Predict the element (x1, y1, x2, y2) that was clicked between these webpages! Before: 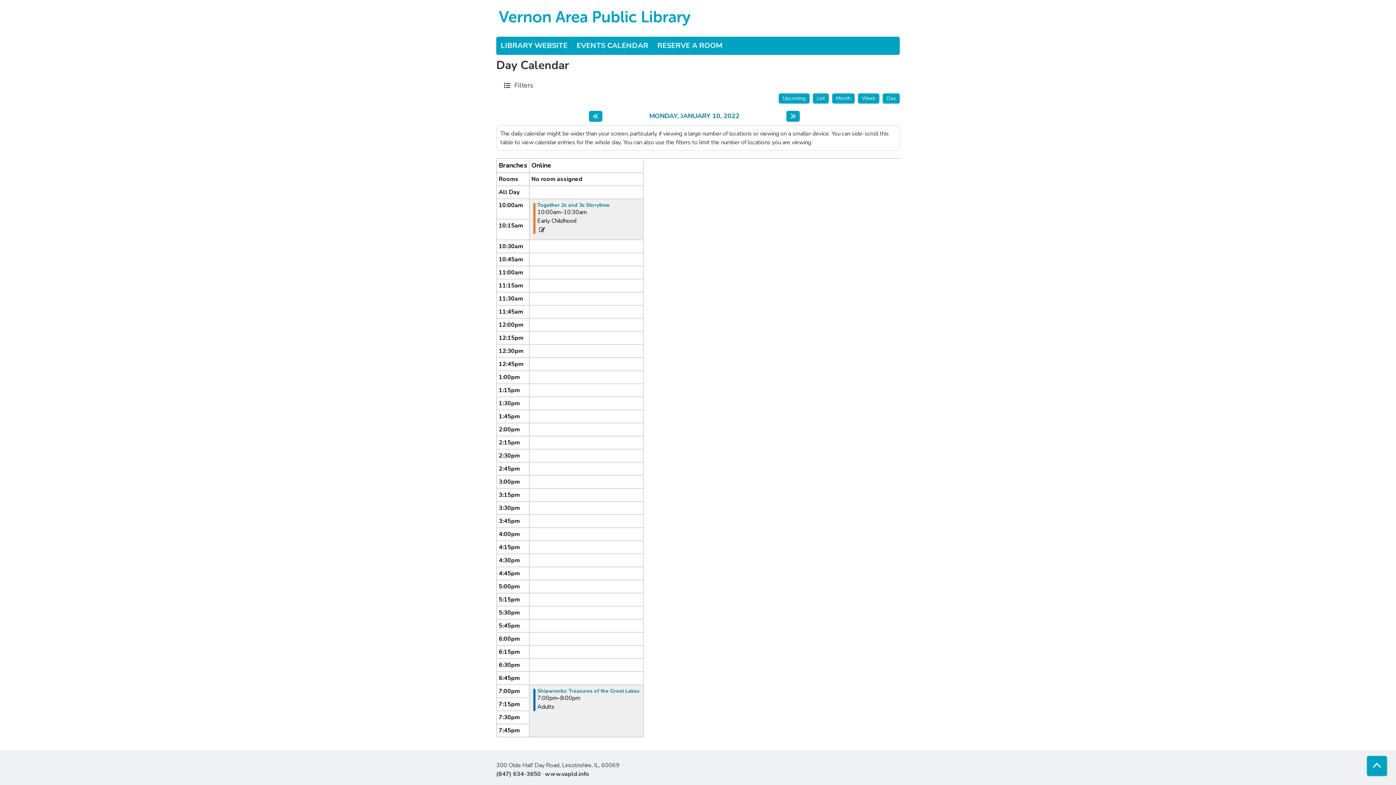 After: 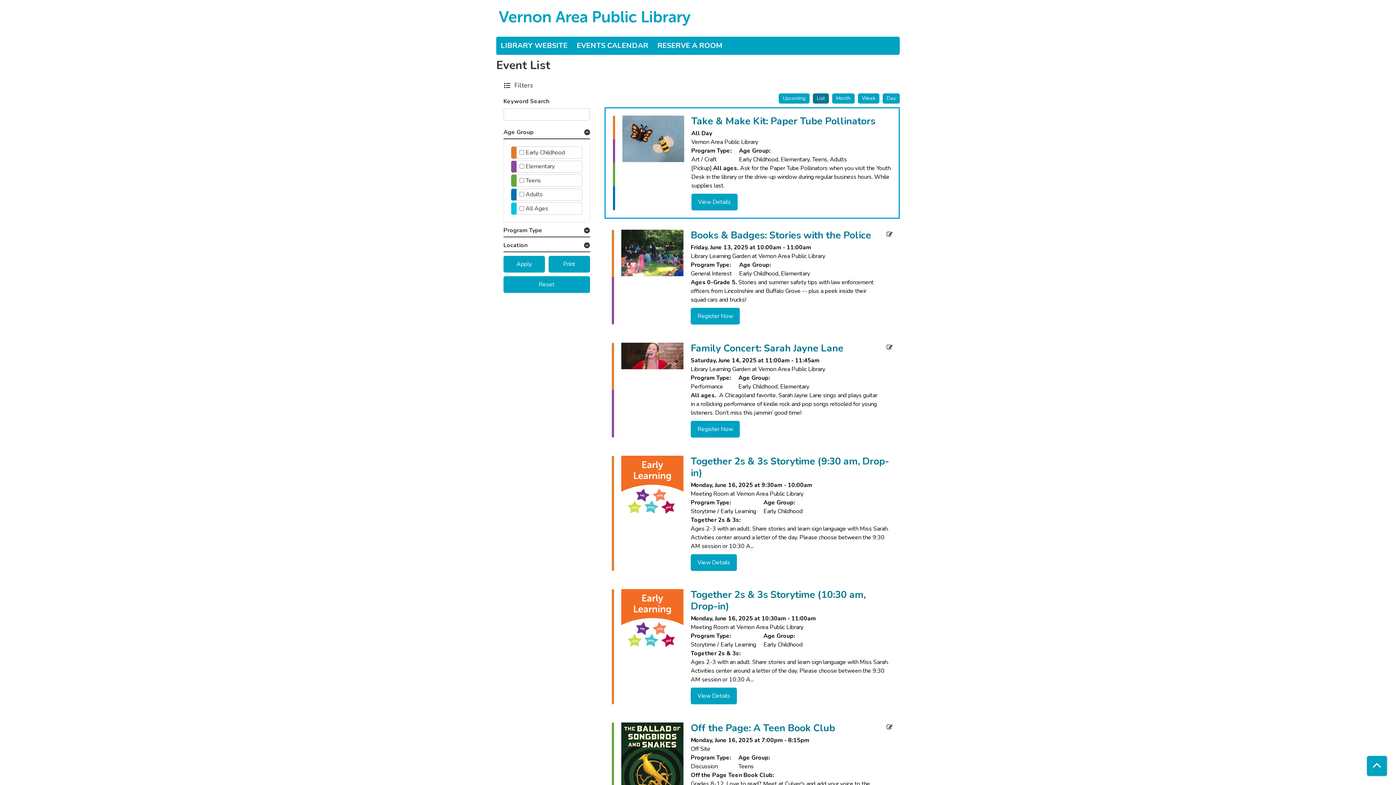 Action: bbox: (813, 93, 829, 103) label: List